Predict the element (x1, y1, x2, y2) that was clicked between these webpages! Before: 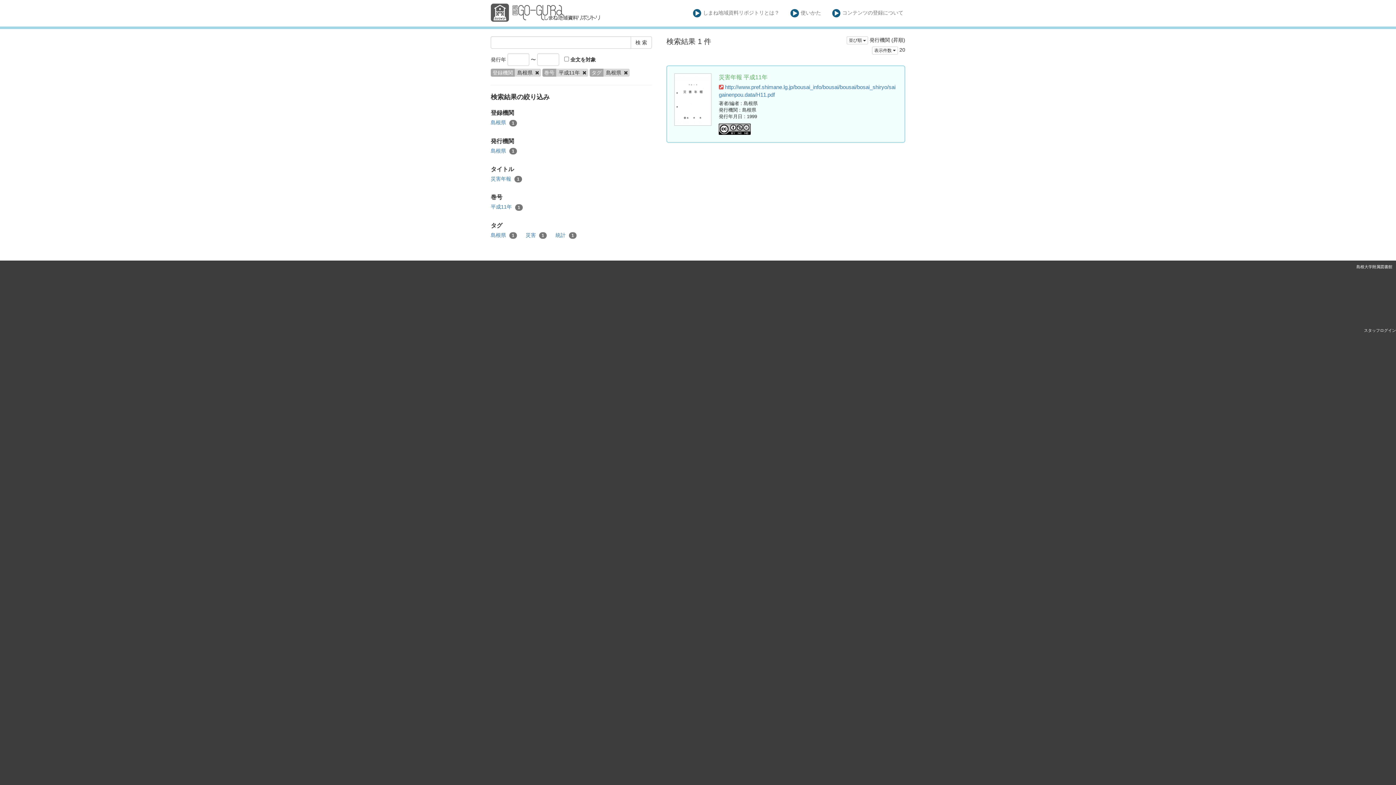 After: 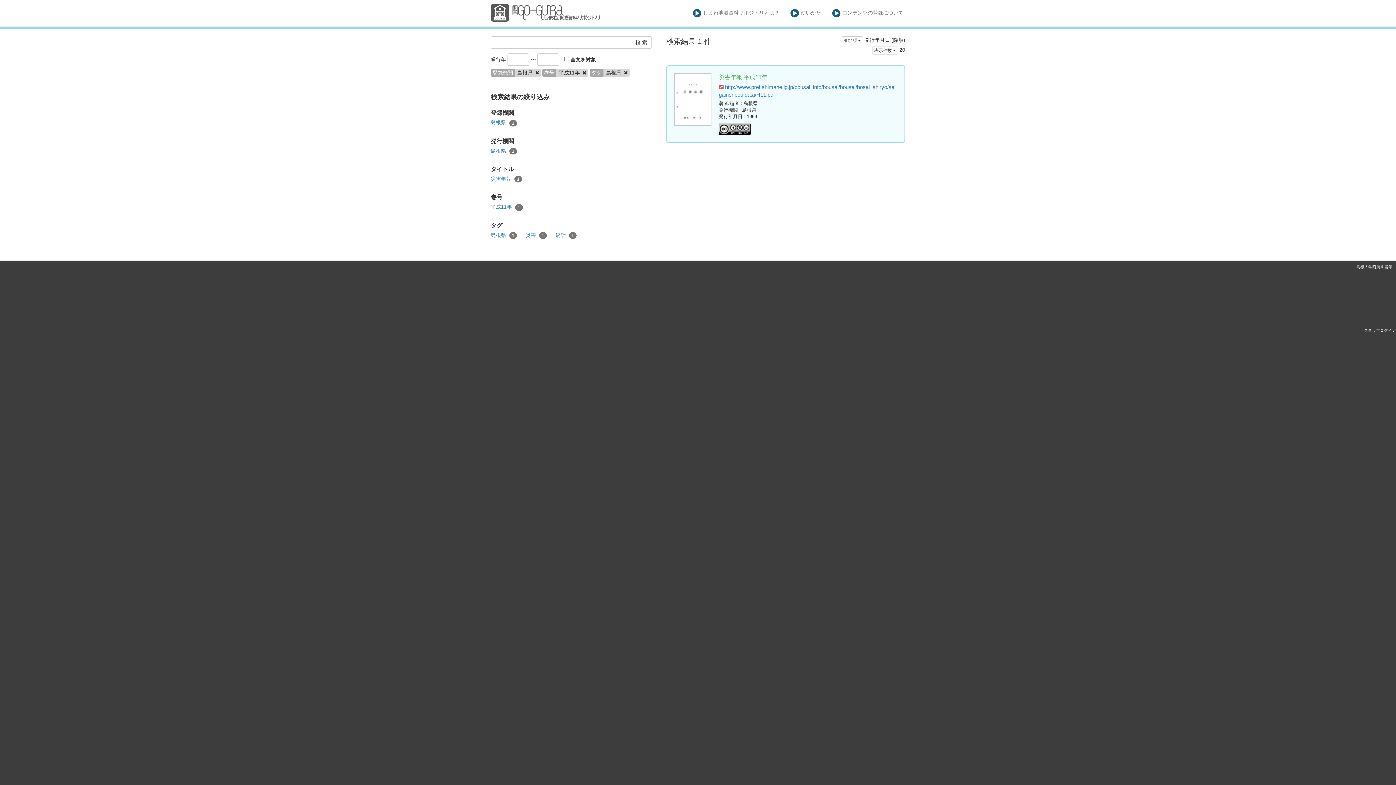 Action: label: 島根県 1 bbox: (490, 119, 517, 126)